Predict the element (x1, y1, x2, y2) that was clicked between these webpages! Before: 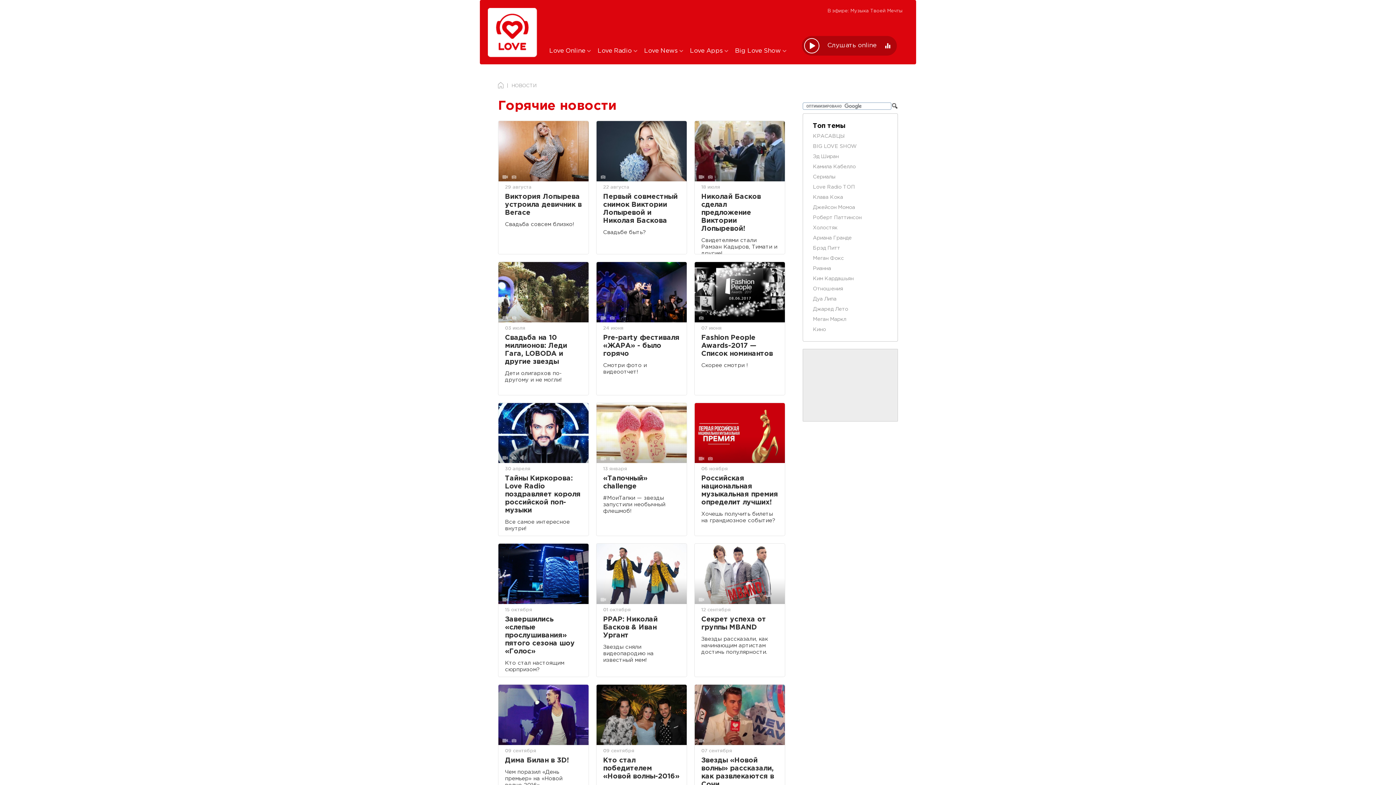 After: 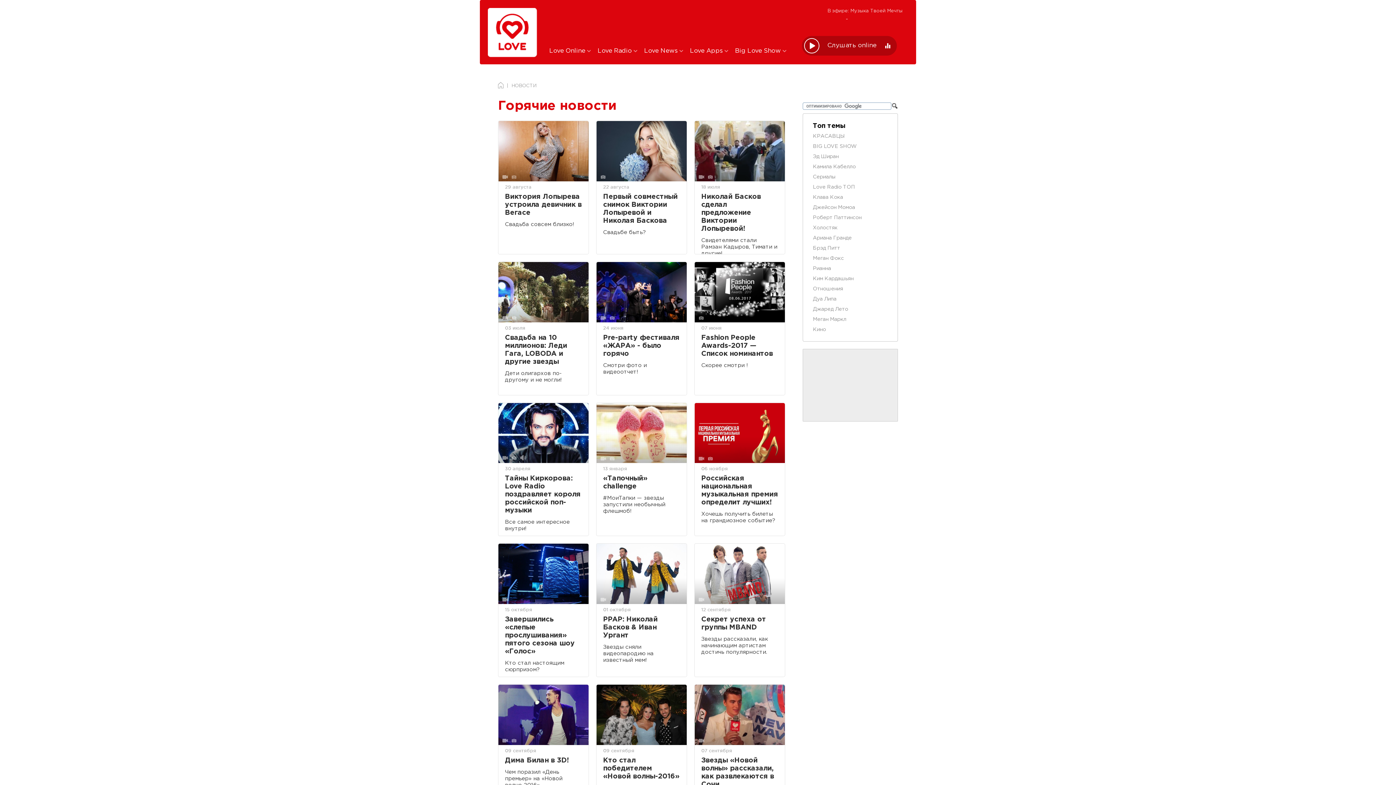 Action: bbox: (511, 175, 516, 178)